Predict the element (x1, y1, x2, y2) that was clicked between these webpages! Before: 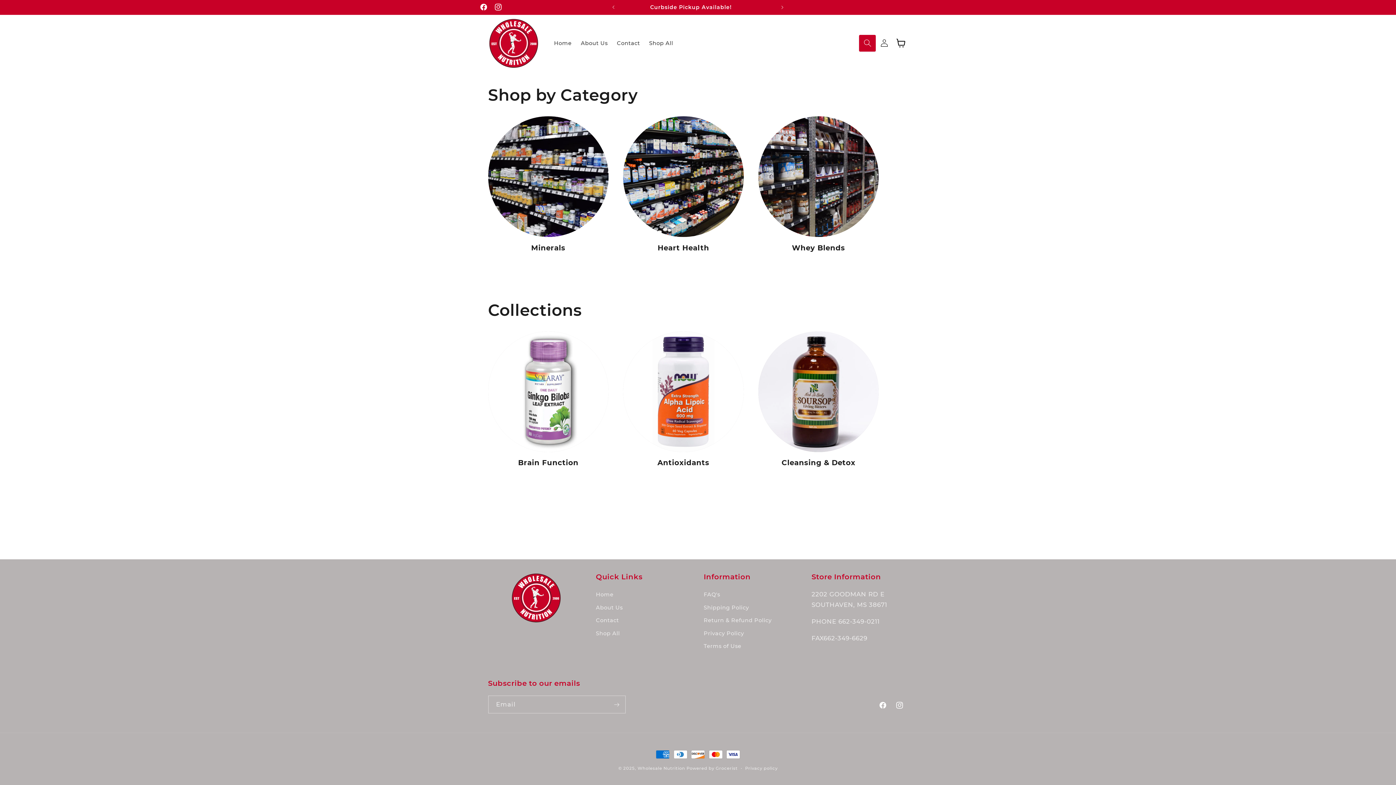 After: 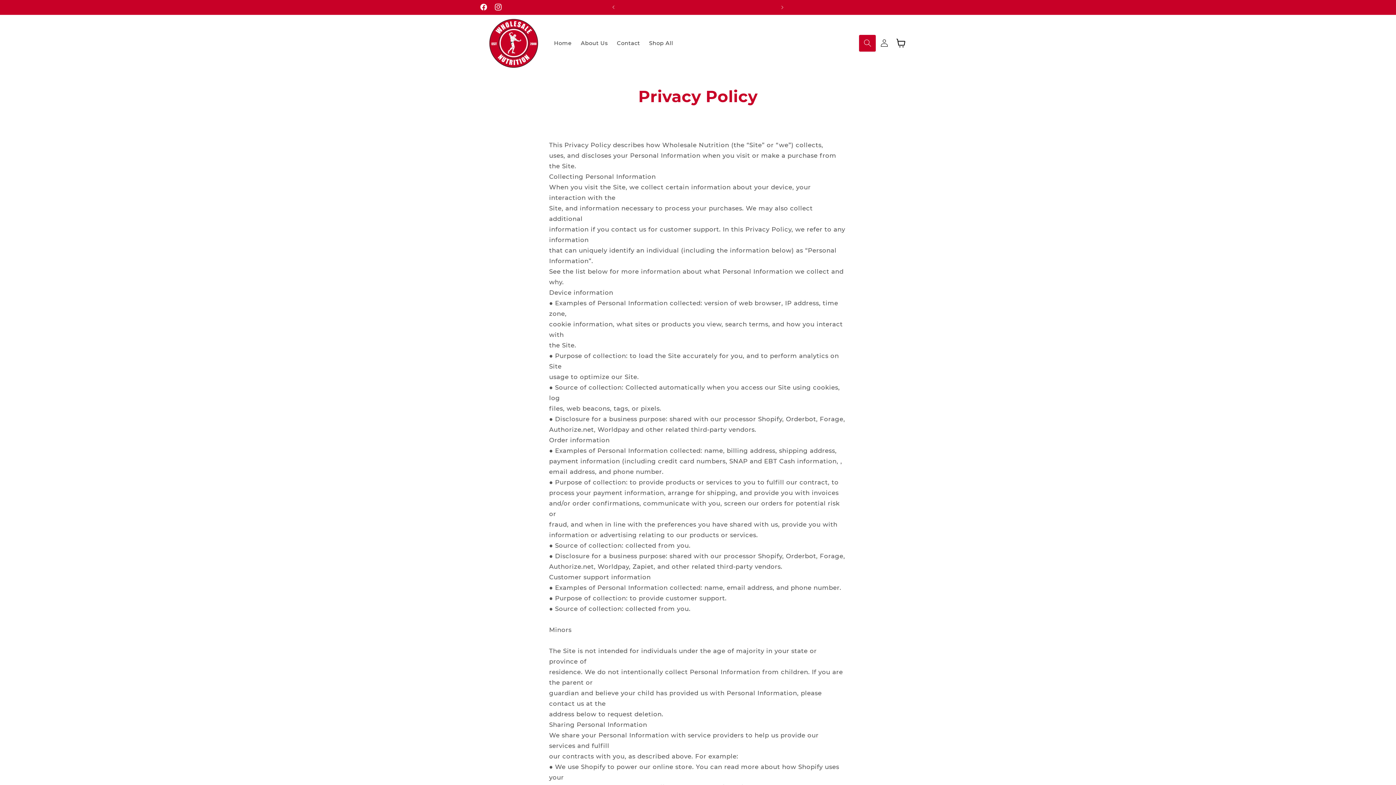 Action: label: Privacy Policy bbox: (703, 627, 744, 640)